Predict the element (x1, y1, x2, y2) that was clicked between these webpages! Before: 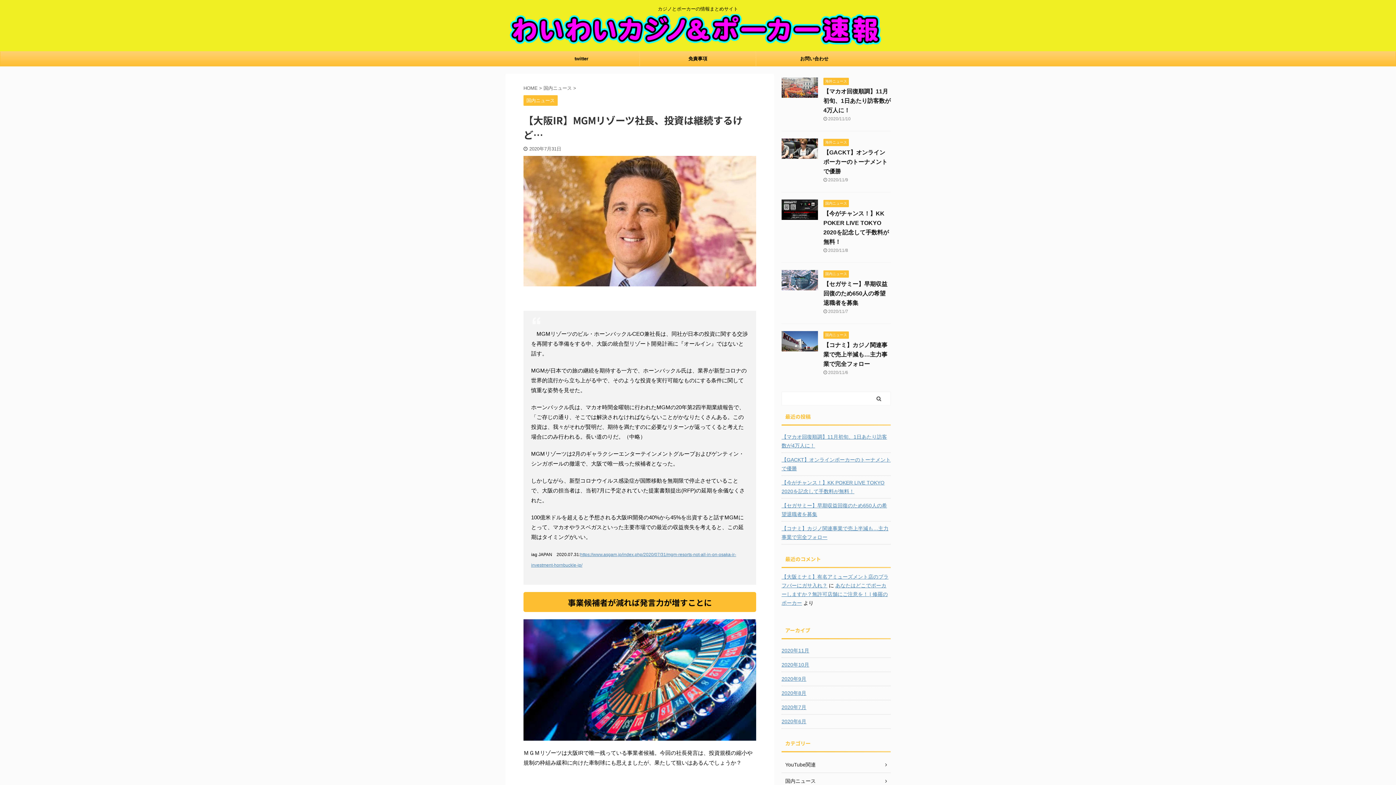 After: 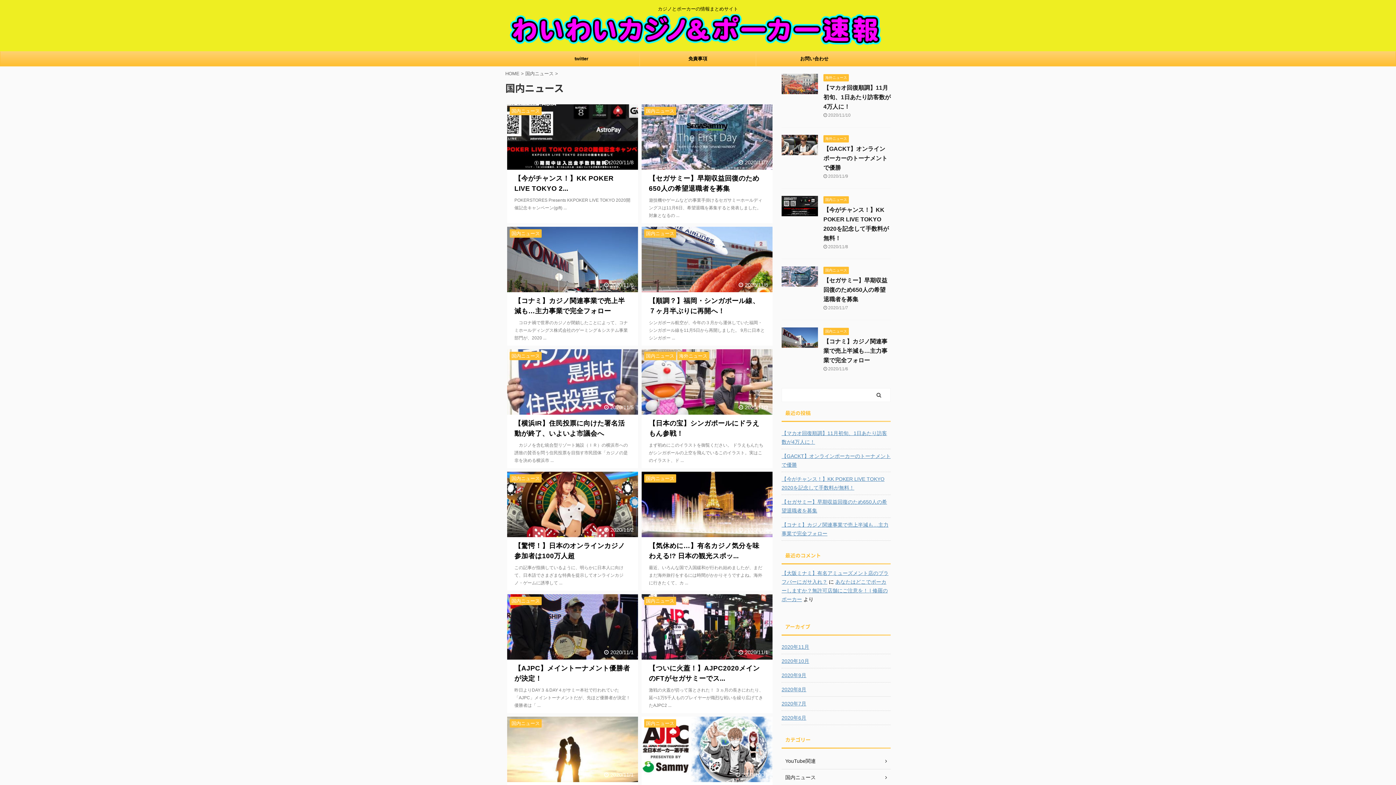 Action: label: 国内ニュース bbox: (781, 773, 890, 789)